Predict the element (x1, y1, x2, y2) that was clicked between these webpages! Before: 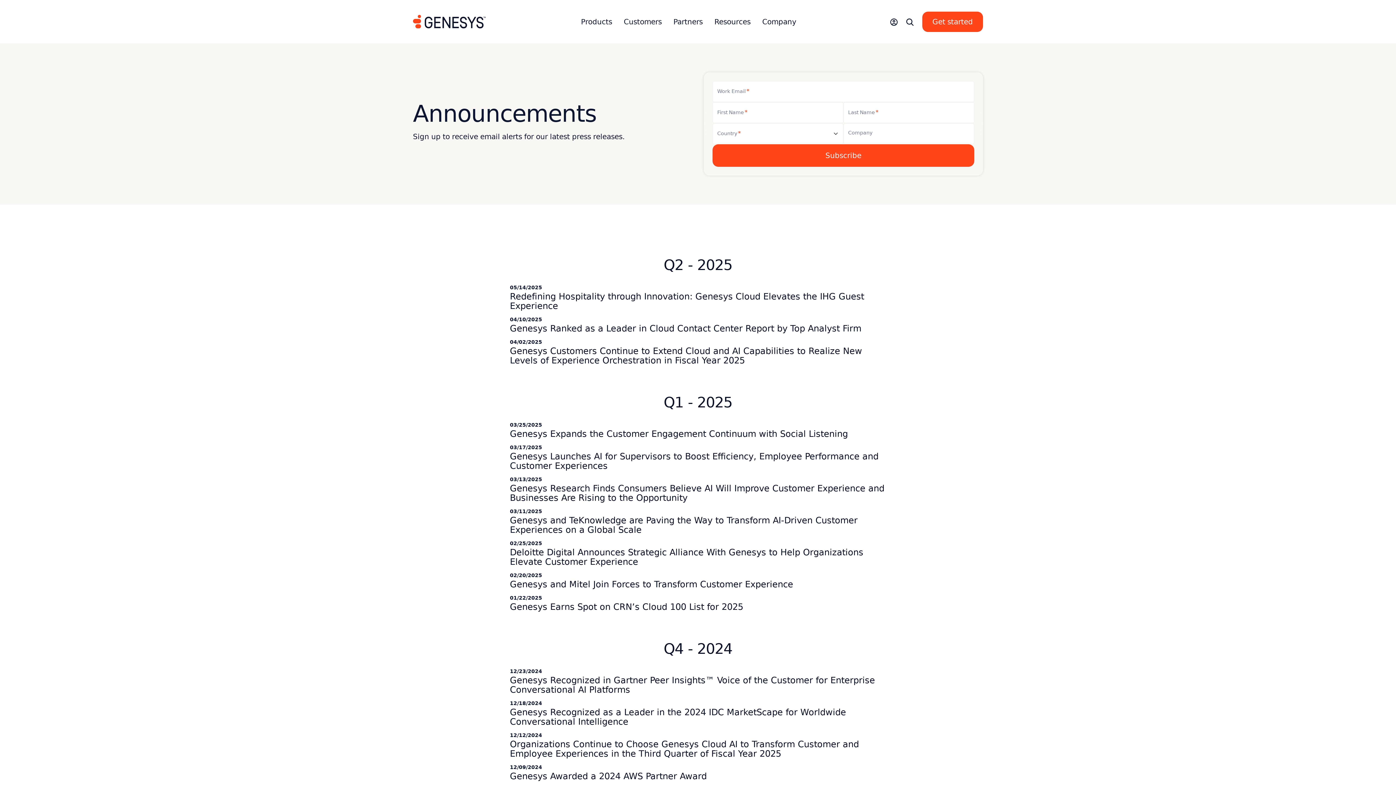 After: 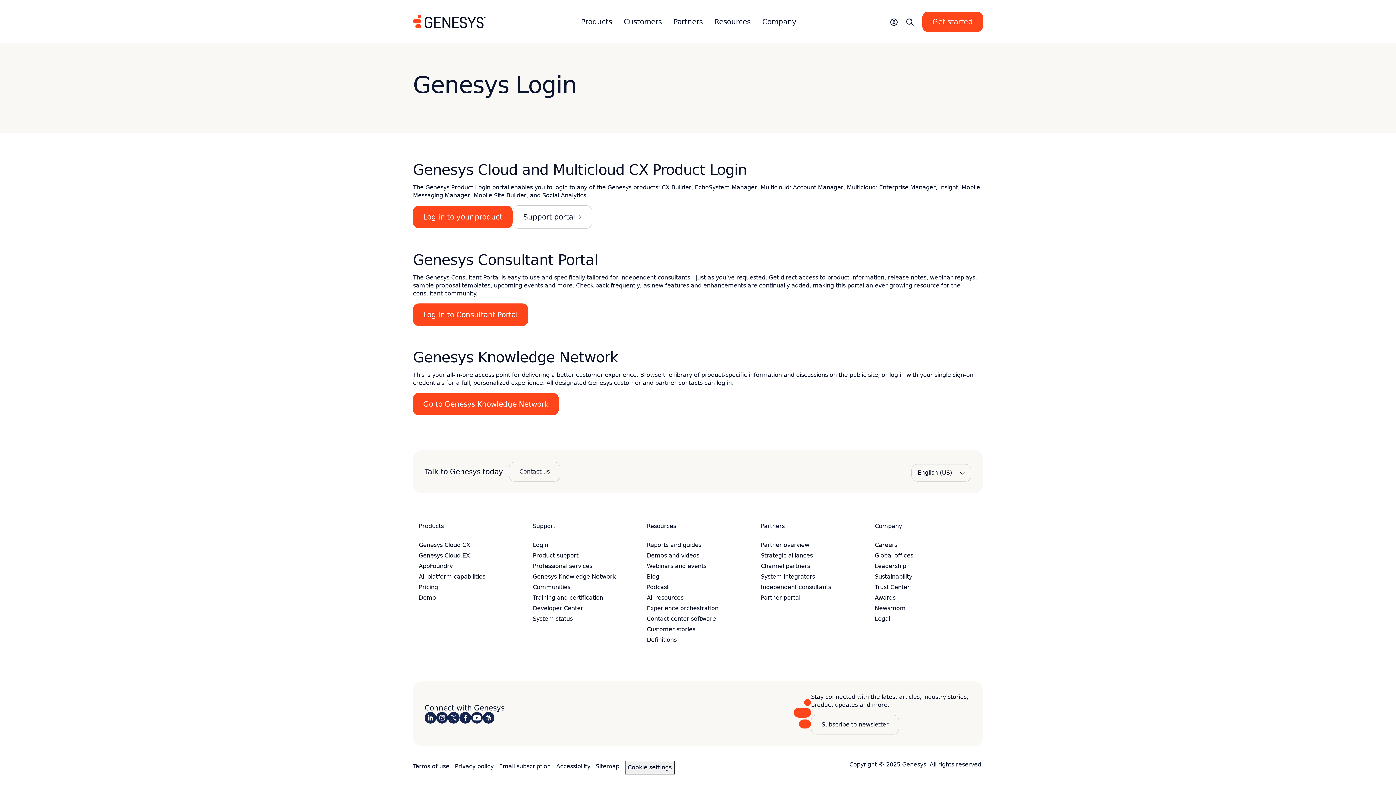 Action: bbox: (886, 4, 902, 38) label: Log in